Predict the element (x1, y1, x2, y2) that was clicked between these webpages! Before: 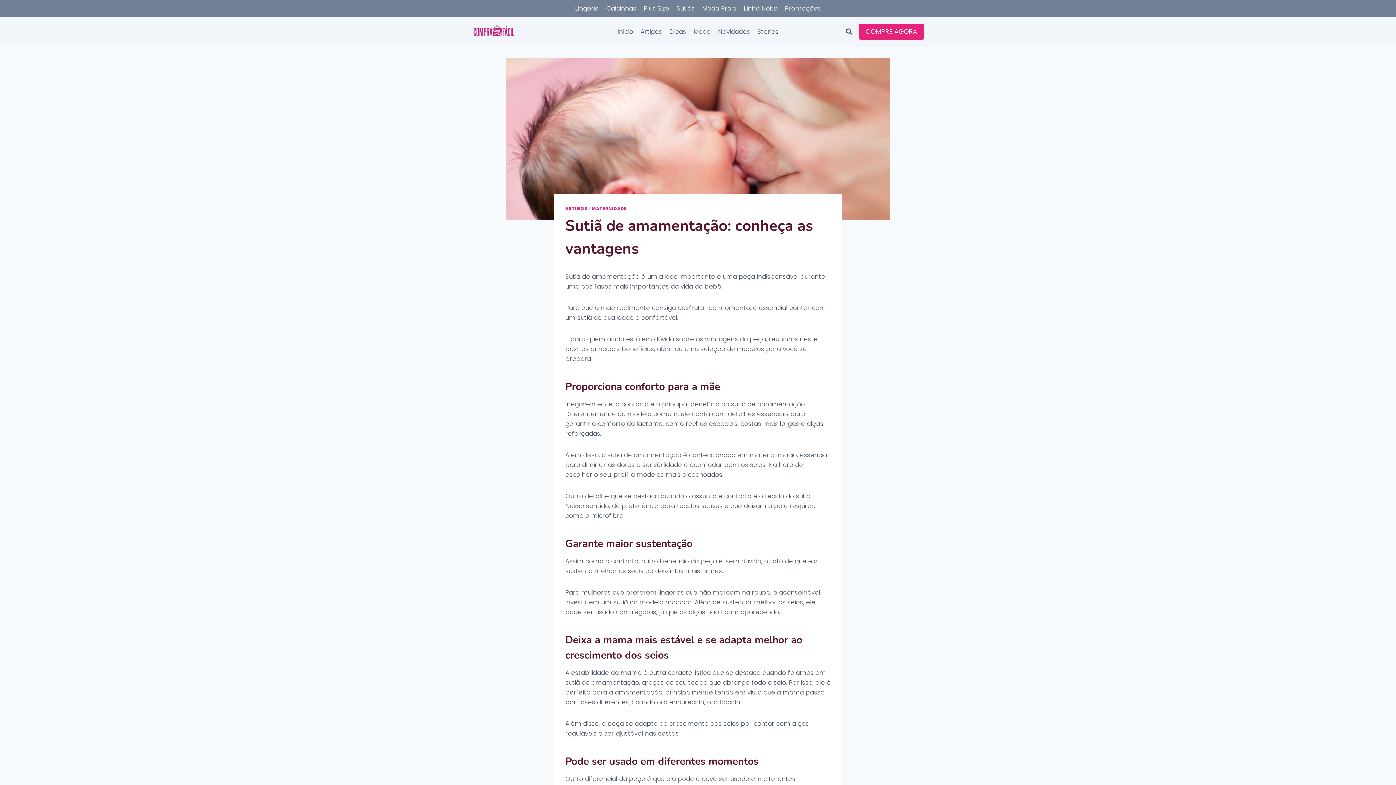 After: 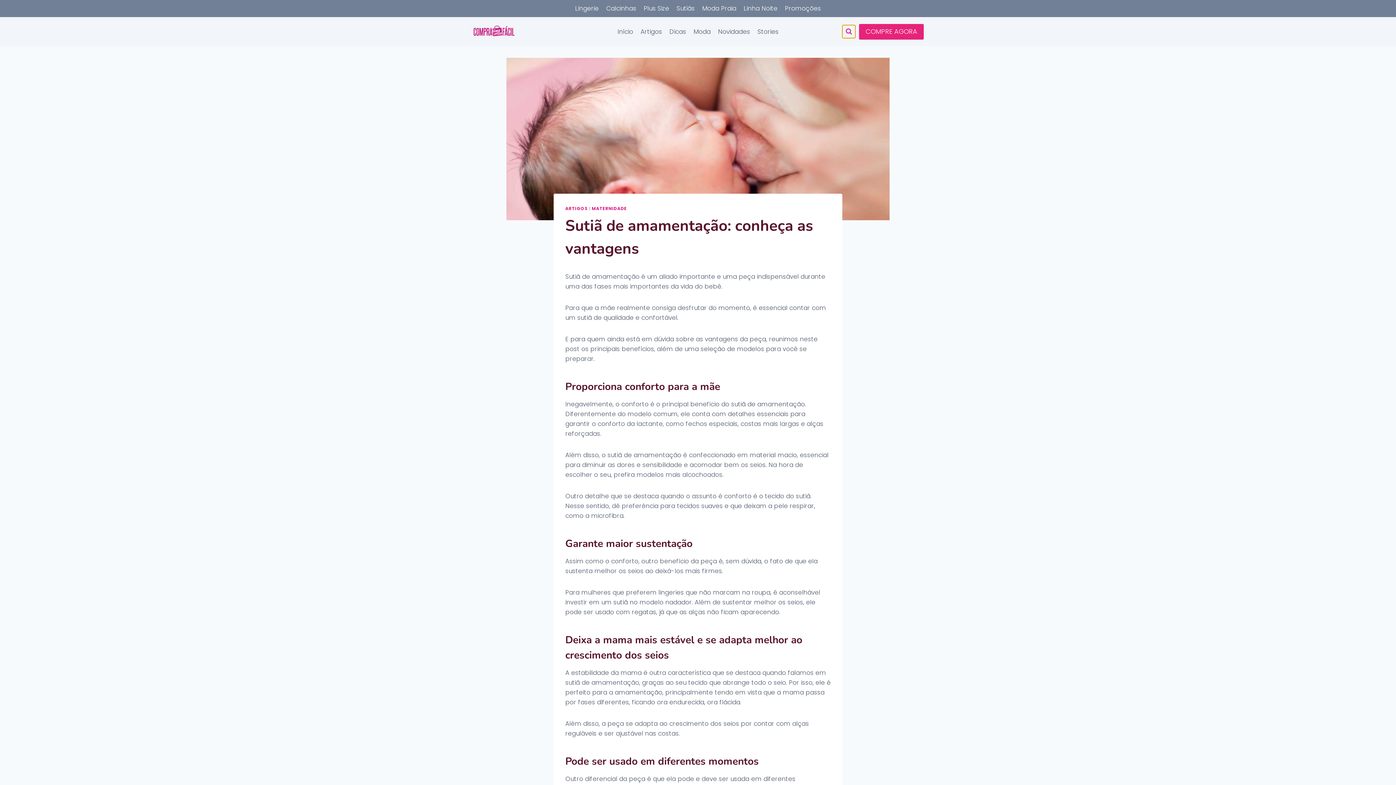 Action: label: Visualizar Formulário de Pesquisa bbox: (842, 25, 855, 38)